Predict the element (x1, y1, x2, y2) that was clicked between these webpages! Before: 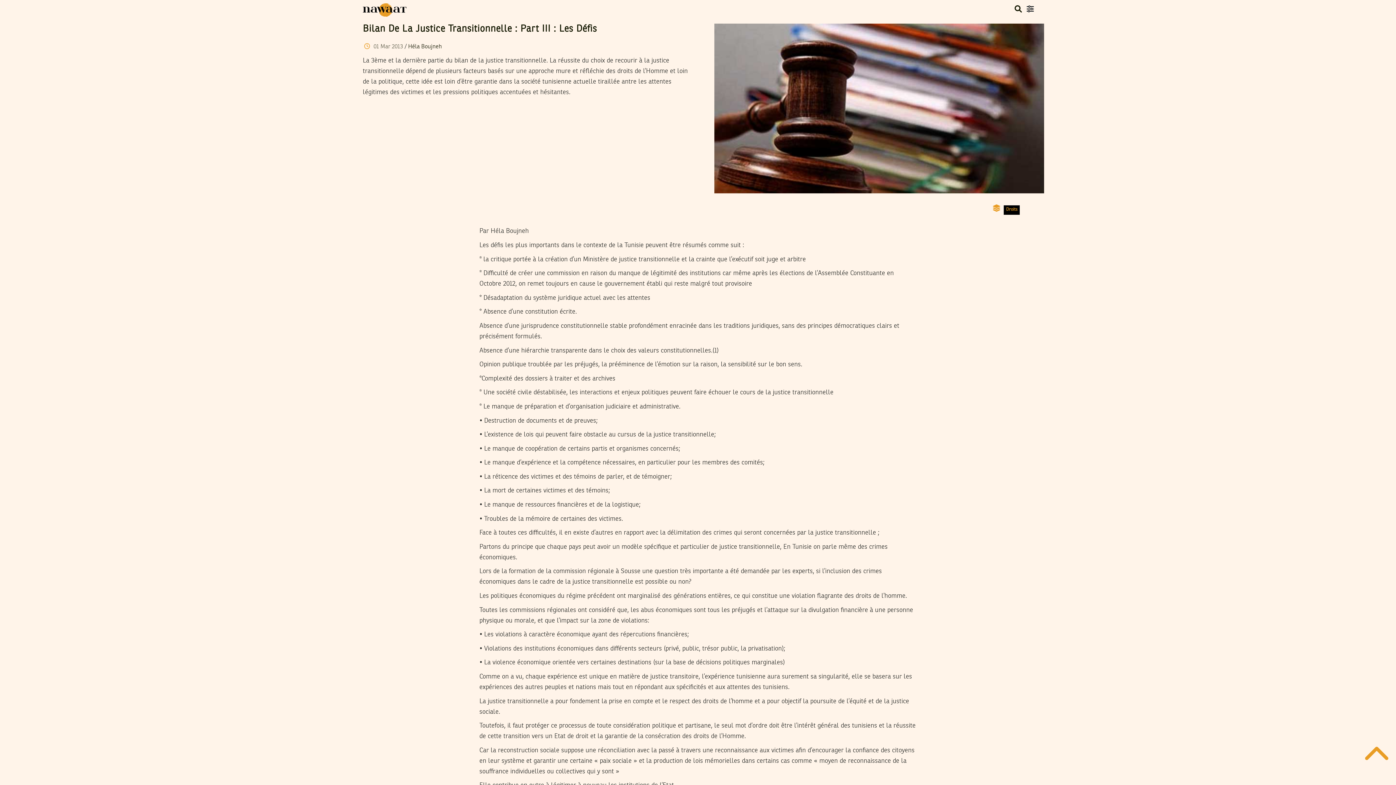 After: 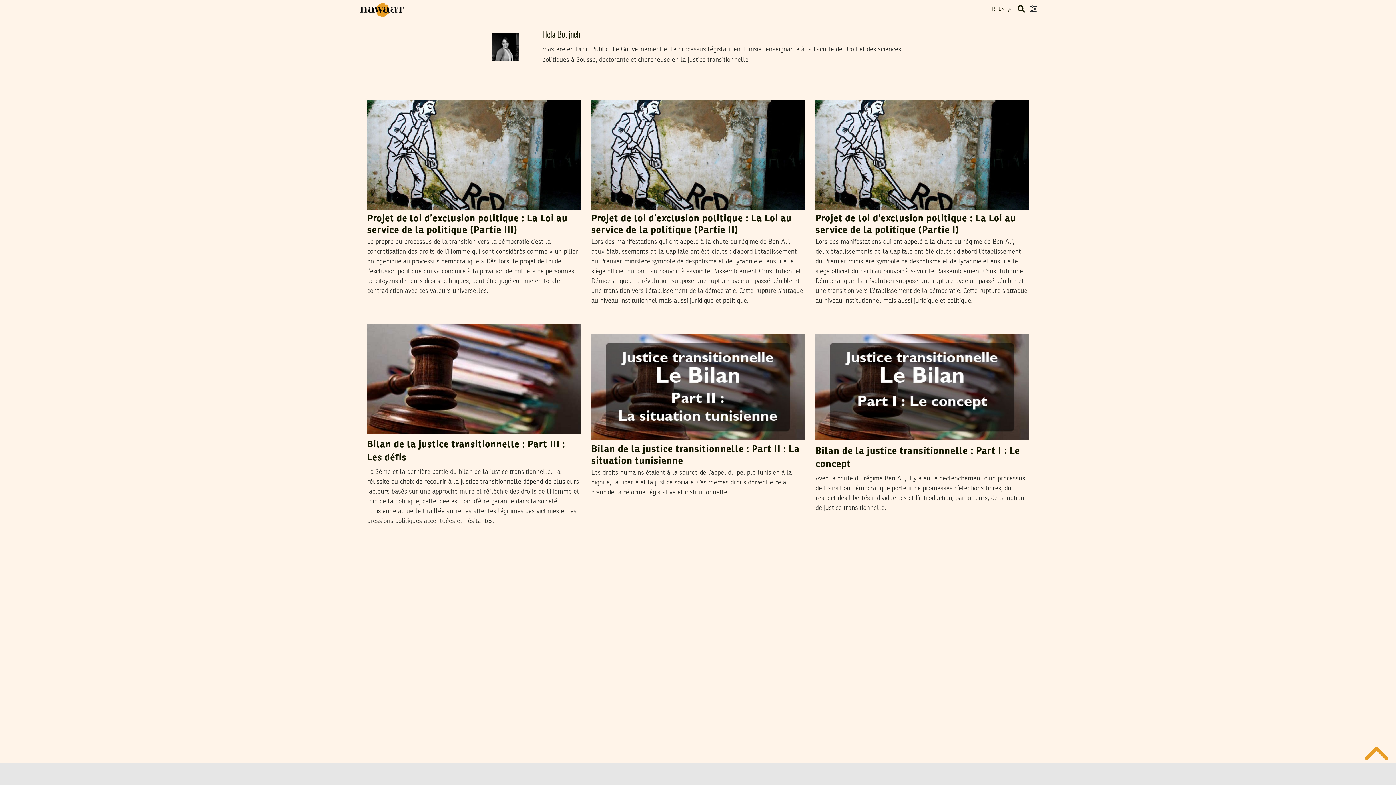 Action: label: Héla Boujneh bbox: (408, 43, 442, 49)